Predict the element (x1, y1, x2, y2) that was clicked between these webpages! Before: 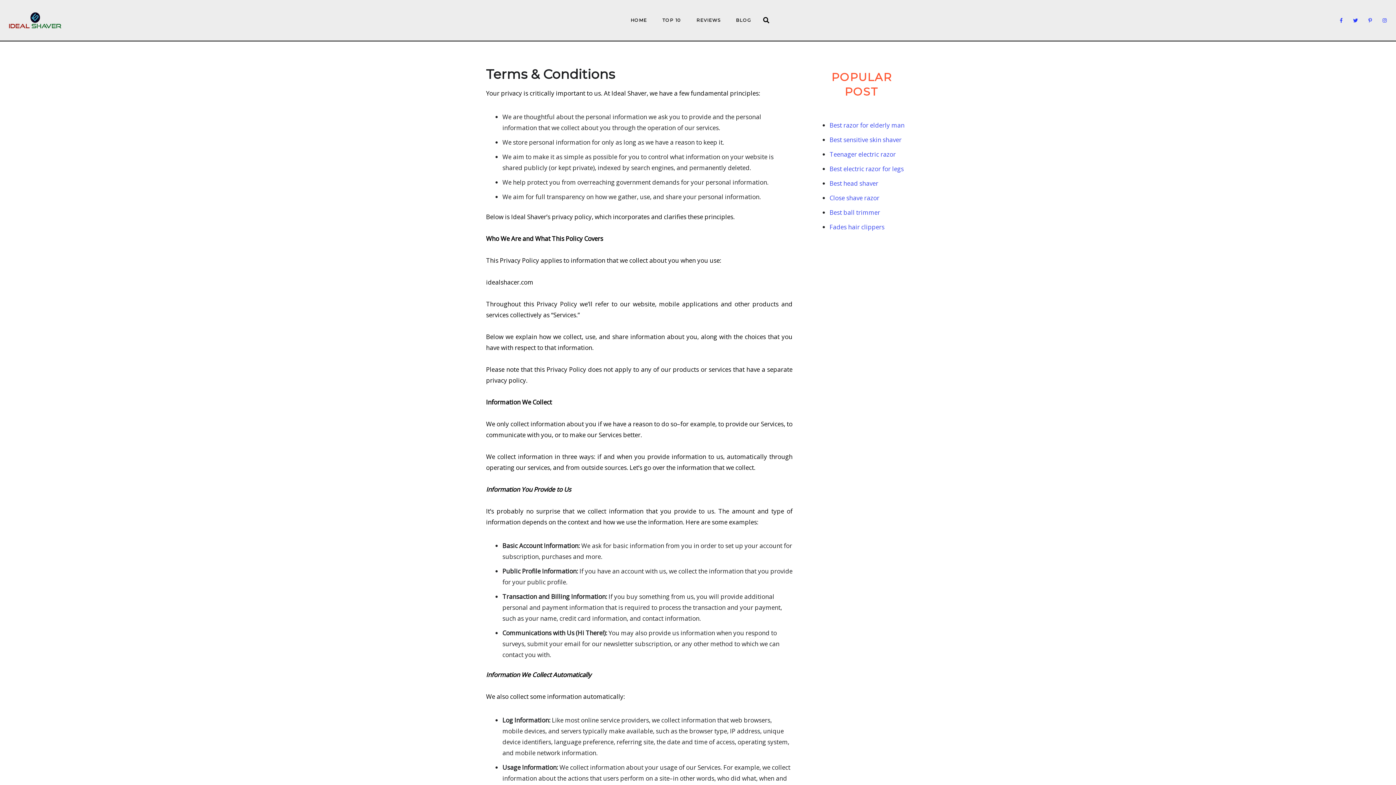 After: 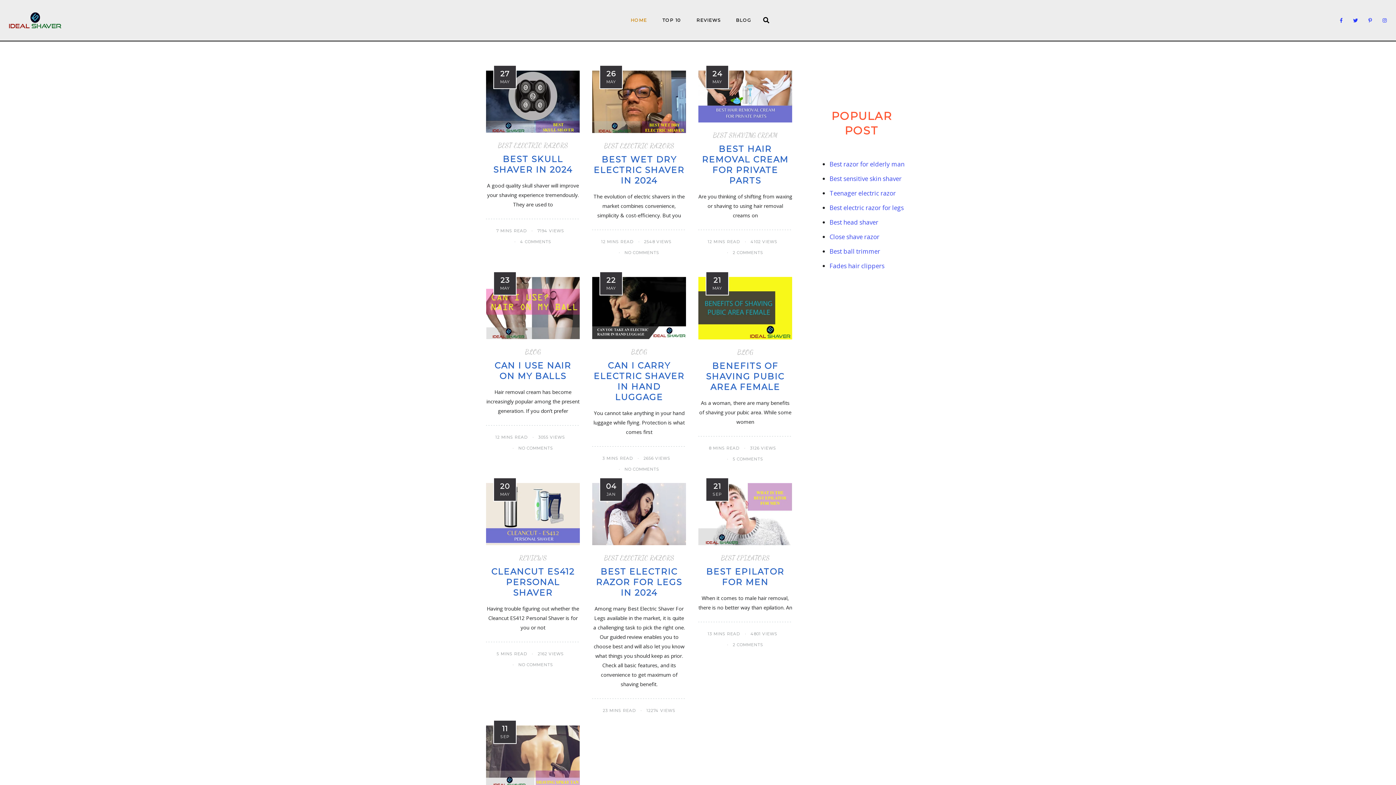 Action: label: HOME bbox: (623, 7, 655, 33)